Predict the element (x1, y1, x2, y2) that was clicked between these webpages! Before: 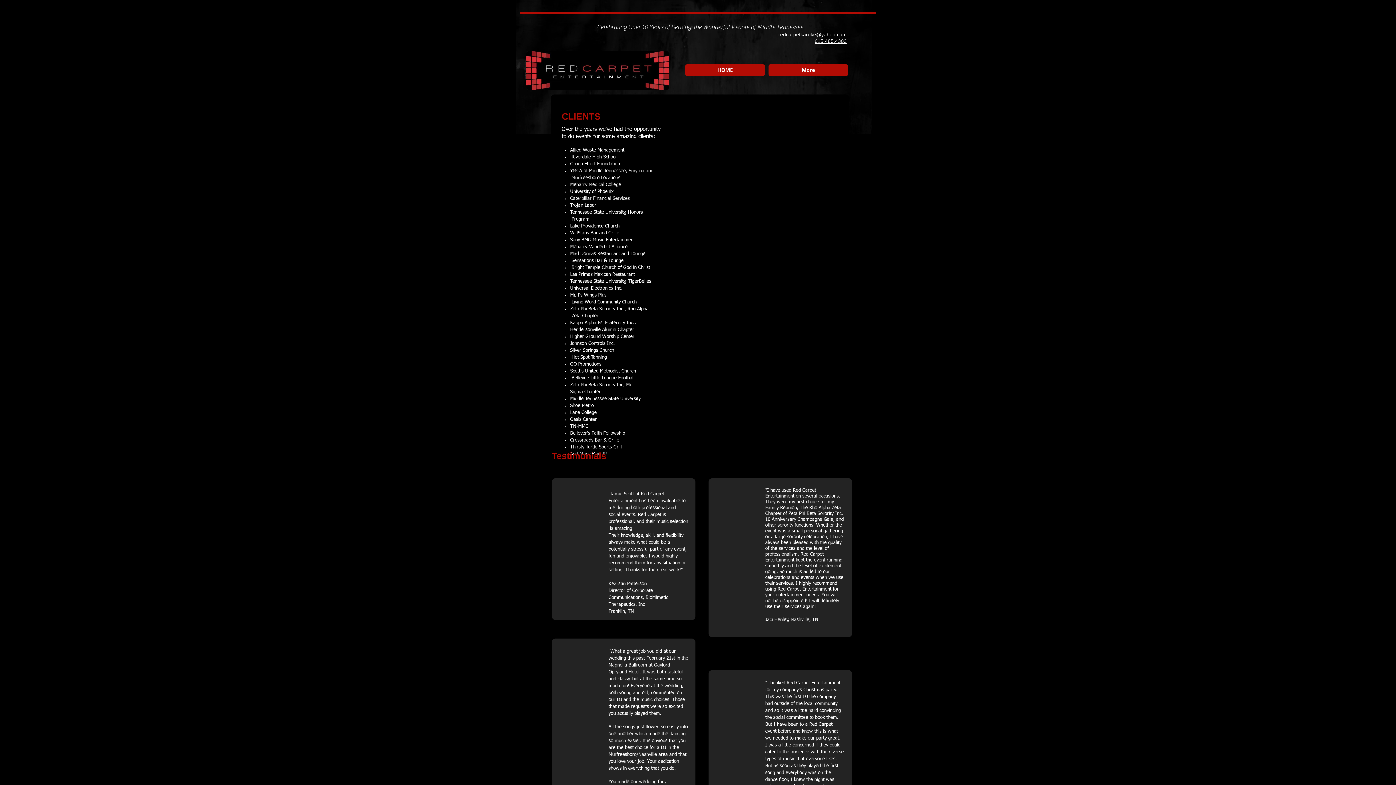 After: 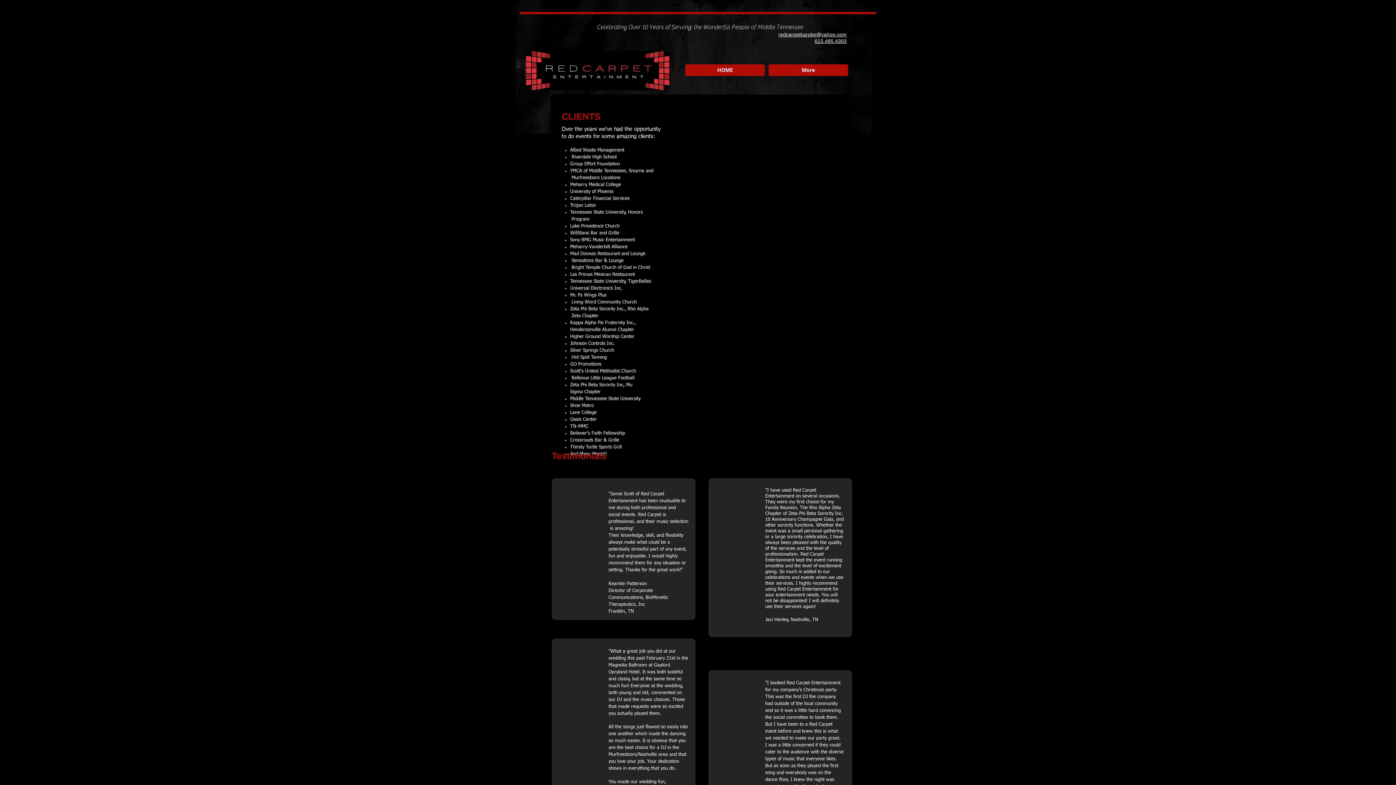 Action: bbox: (814, 38, 846, 44) label: 615.485.4303